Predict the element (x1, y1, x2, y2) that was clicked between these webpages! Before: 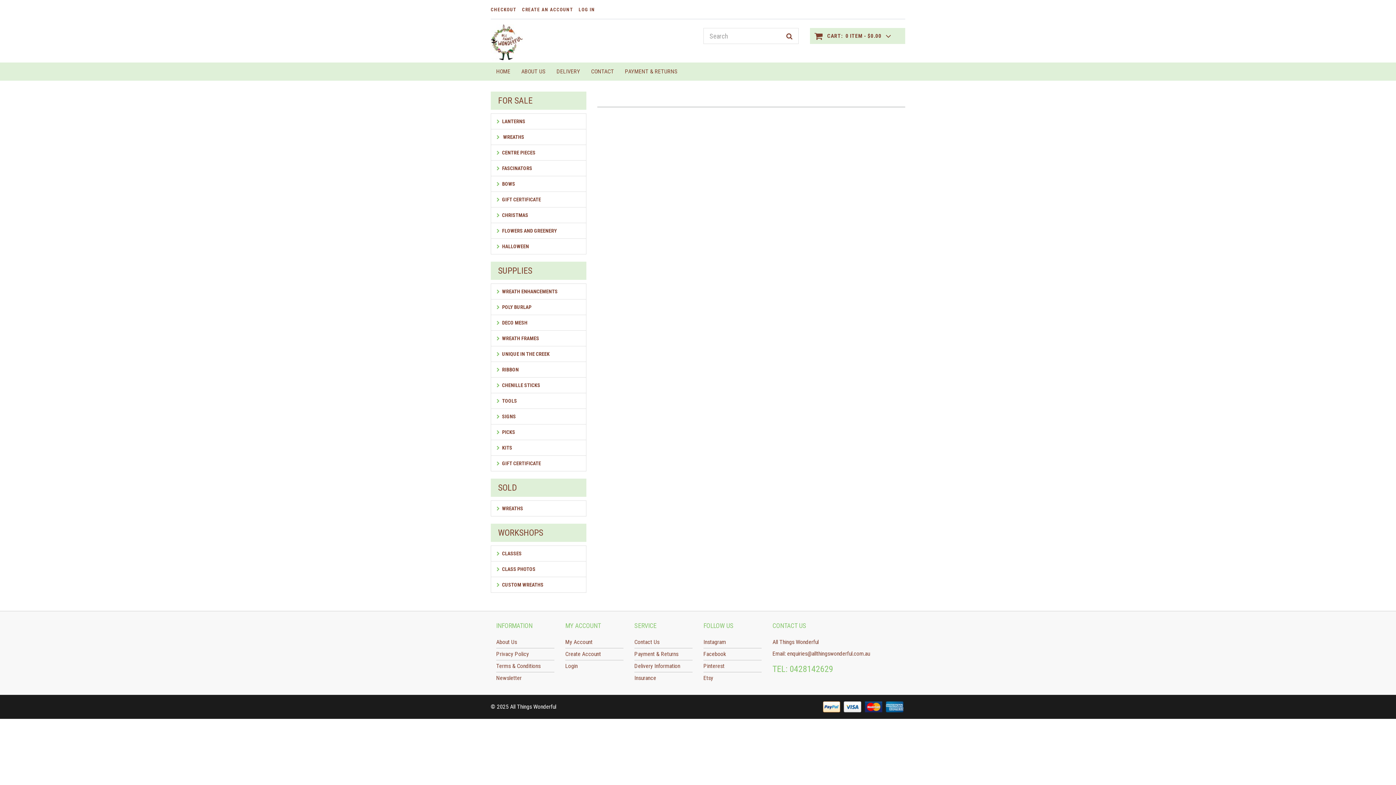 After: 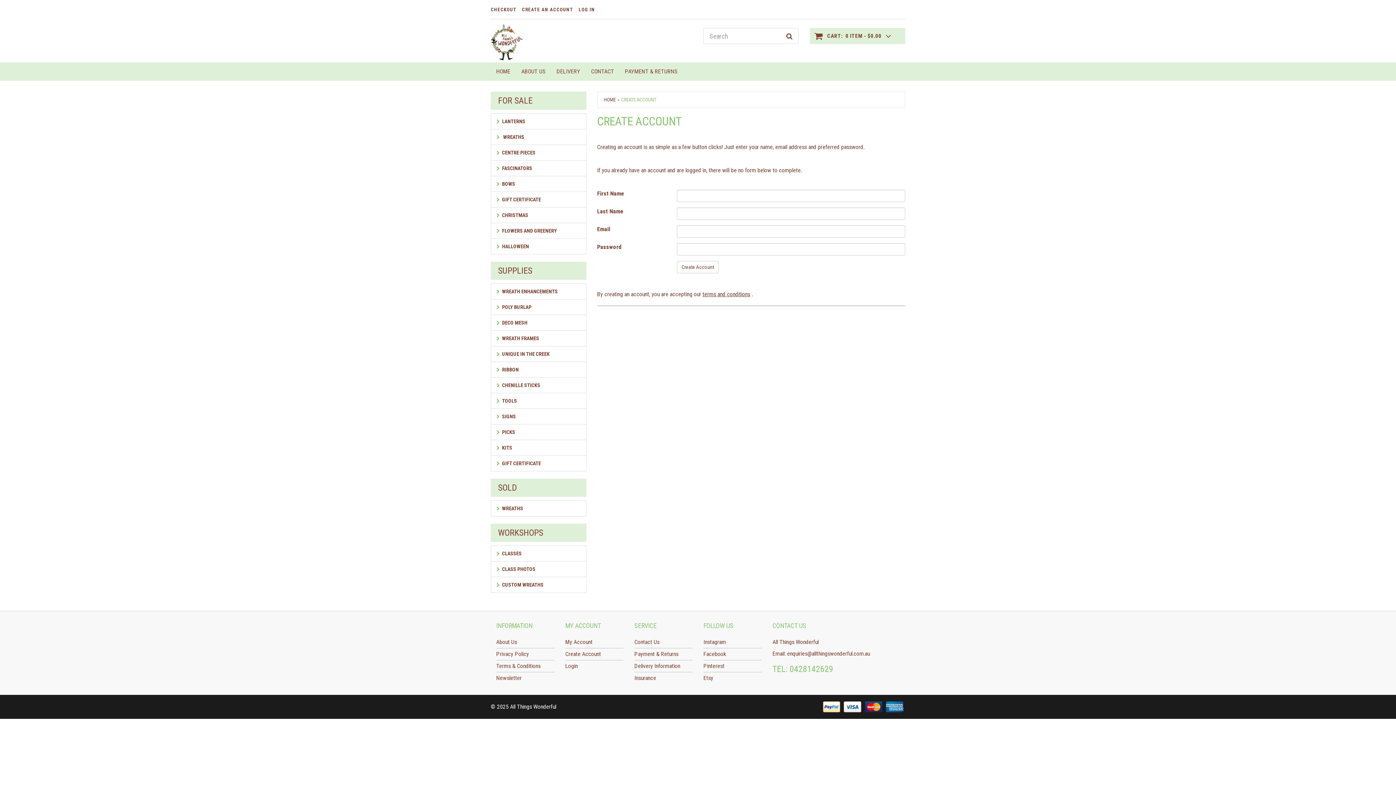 Action: bbox: (522, 0, 578, 18) label: CREATE AN ACCOUNT